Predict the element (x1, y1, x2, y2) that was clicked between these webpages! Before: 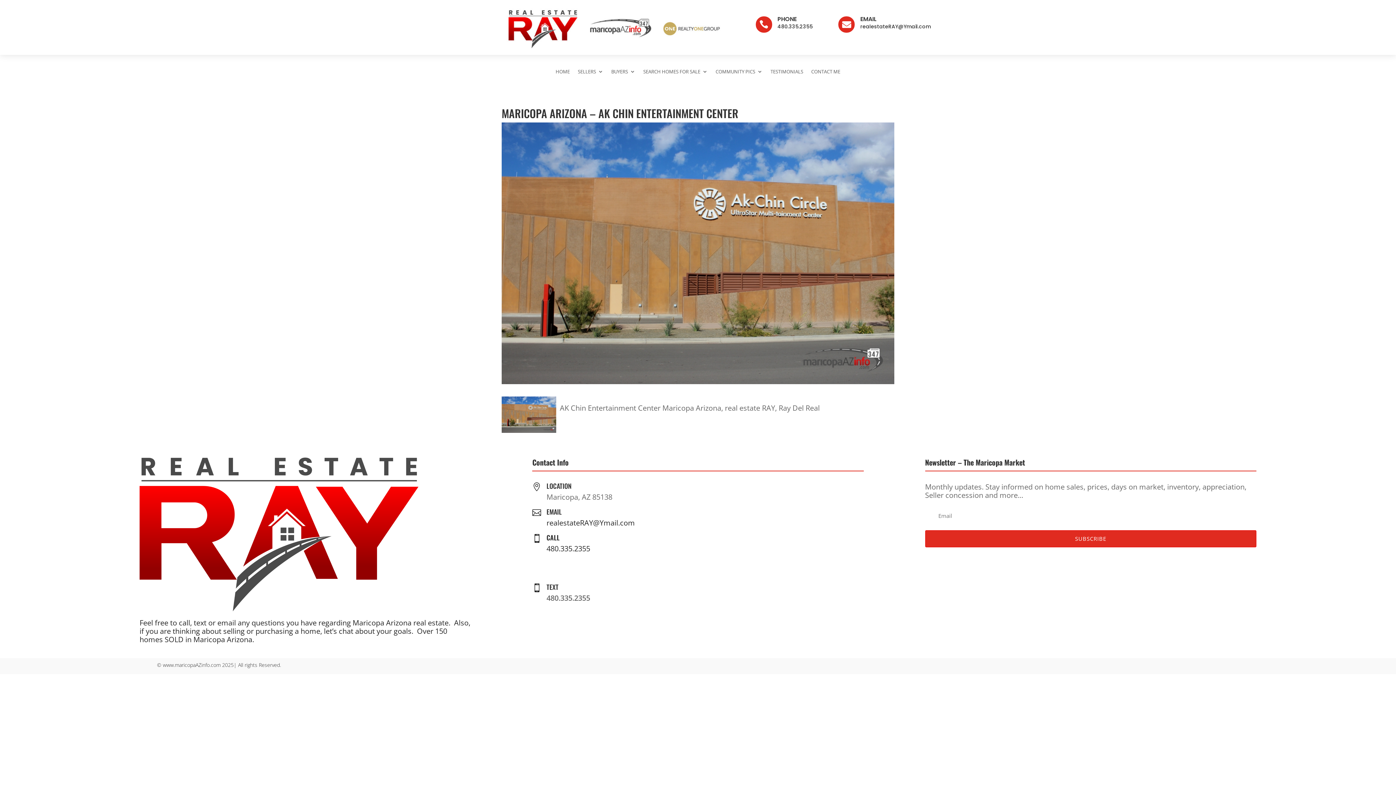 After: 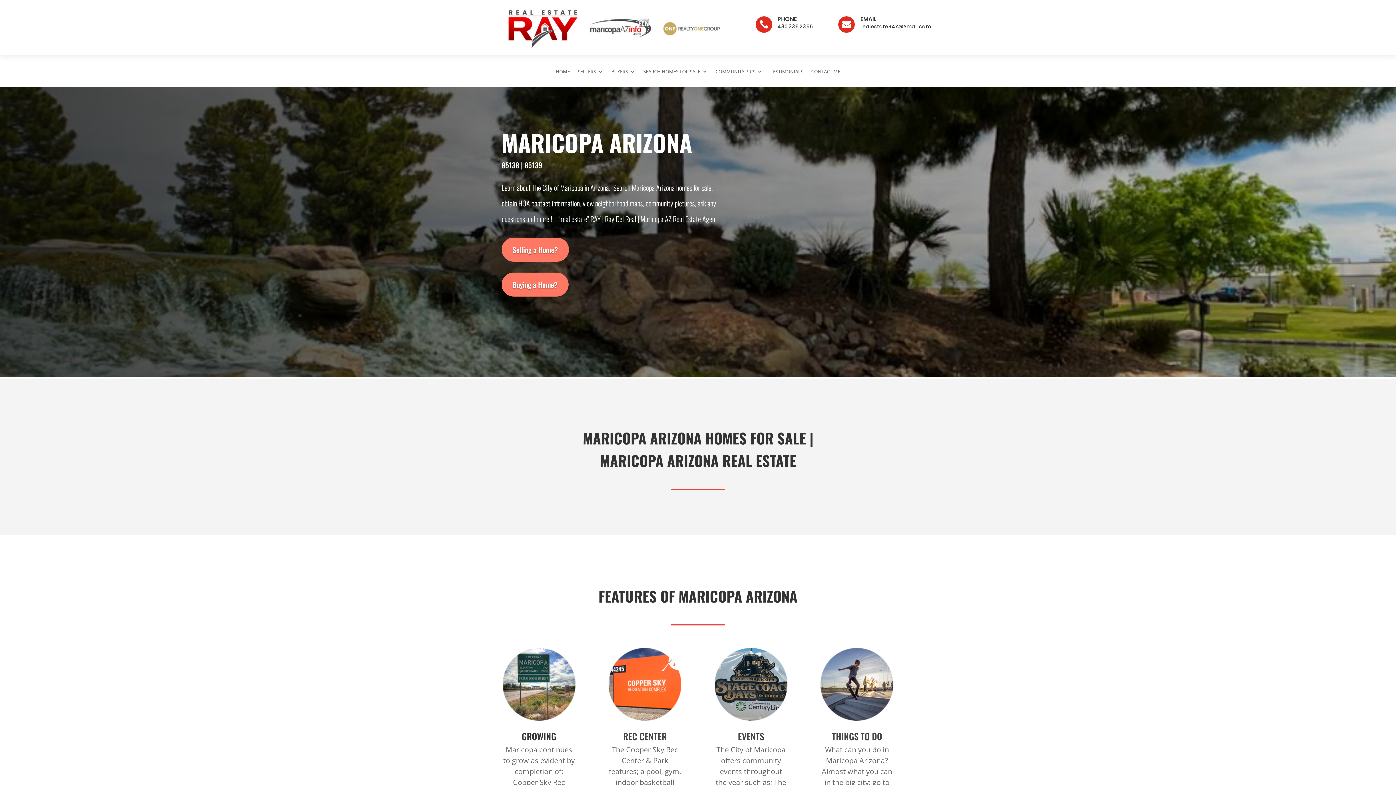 Action: bbox: (139, 606, 418, 613)